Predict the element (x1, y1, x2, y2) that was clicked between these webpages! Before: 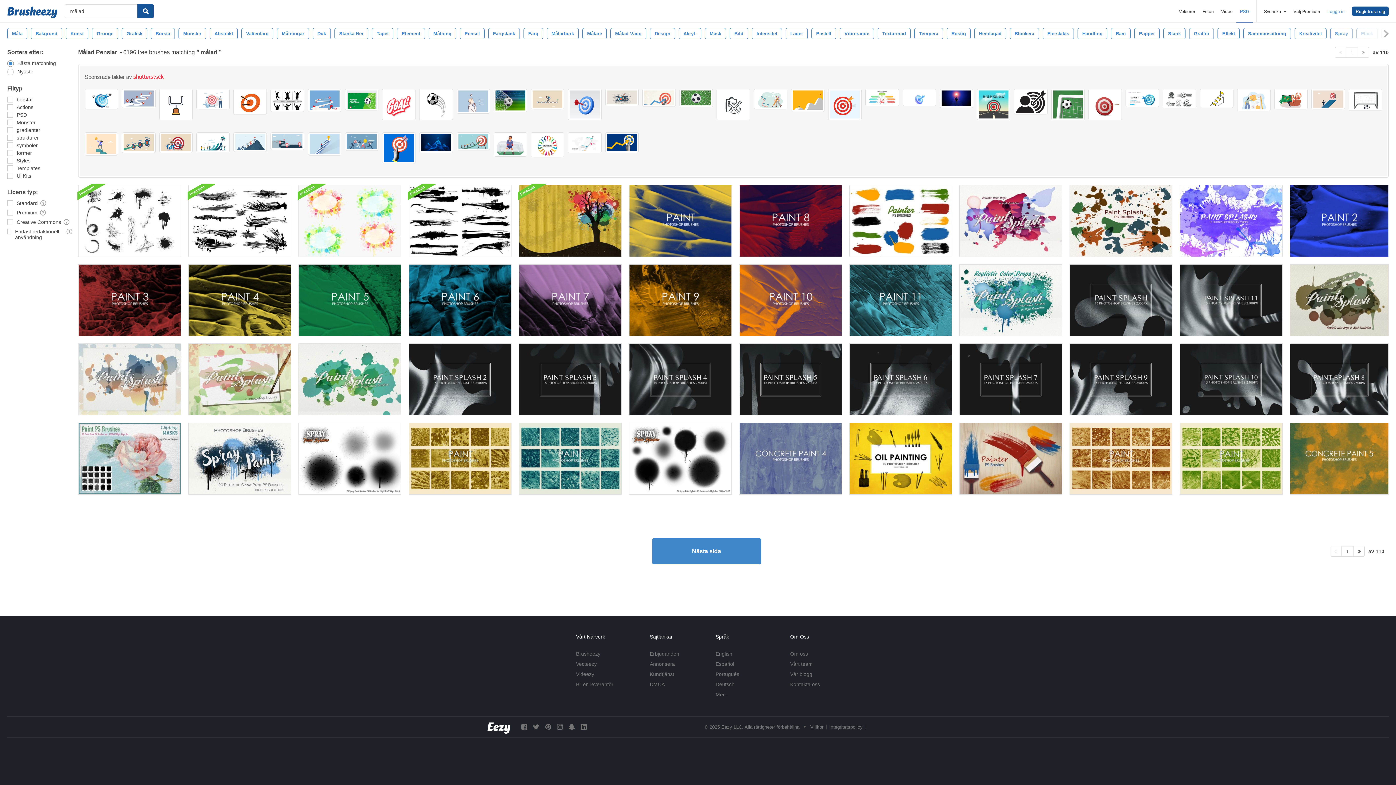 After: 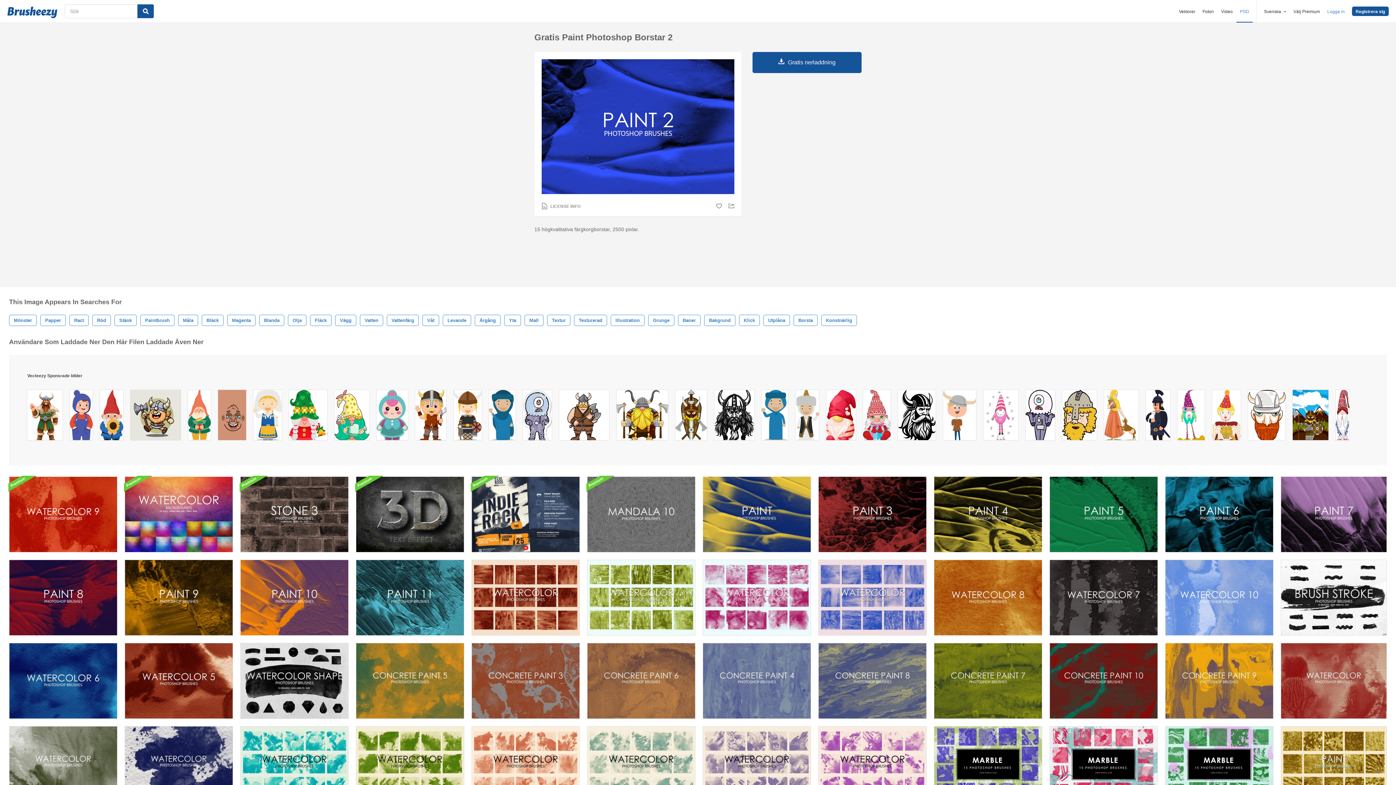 Action: bbox: (1290, 185, 1389, 257)